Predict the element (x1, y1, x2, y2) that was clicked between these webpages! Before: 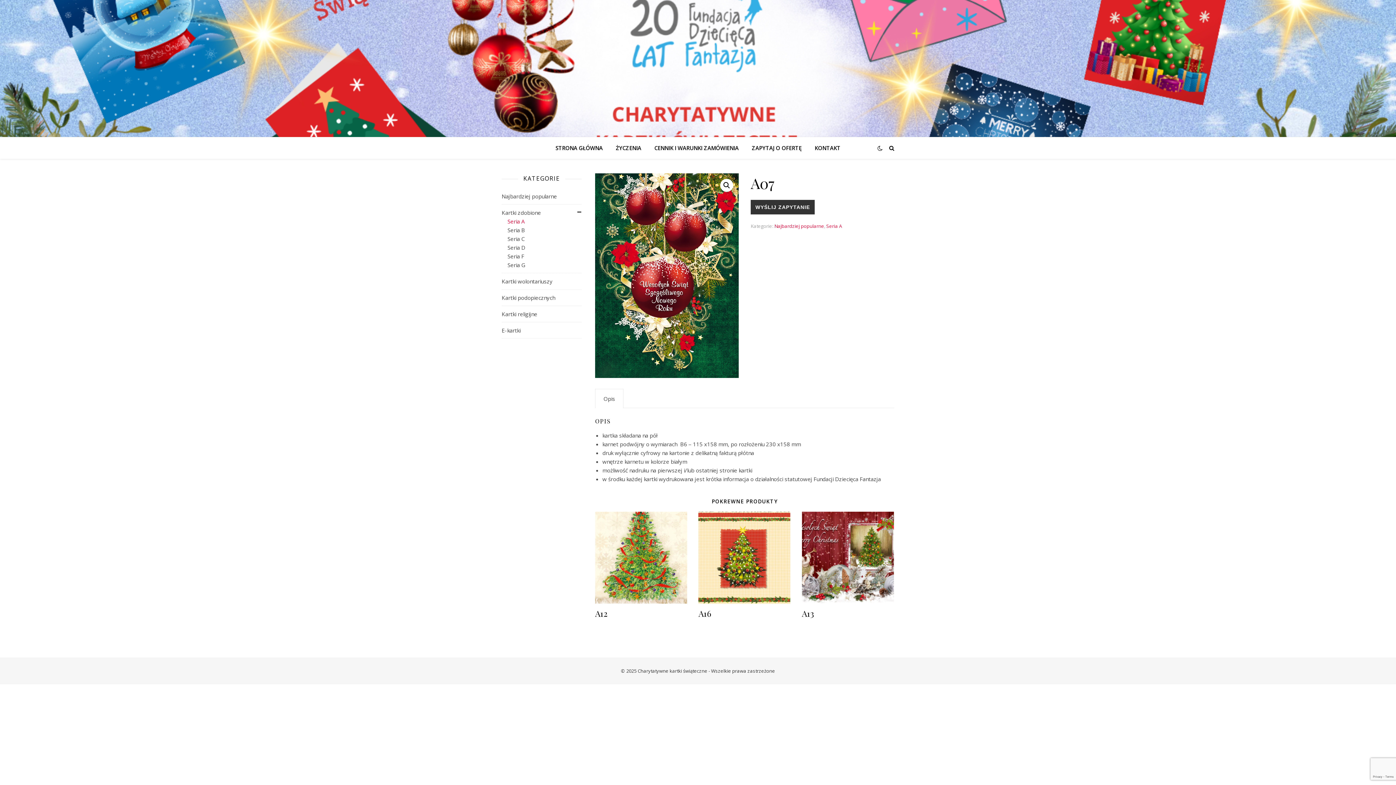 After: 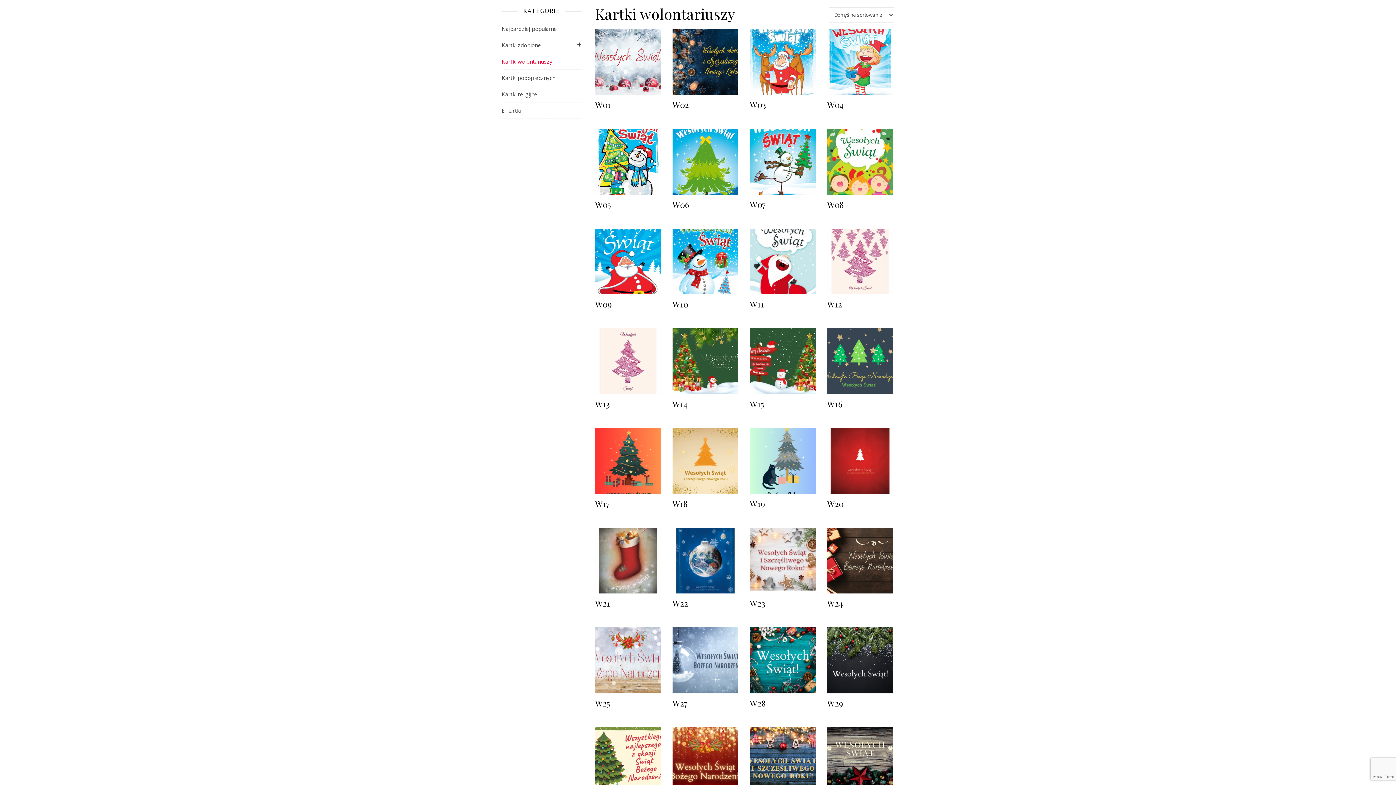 Action: label: Kartki wolontariuszy bbox: (501, 277, 552, 285)